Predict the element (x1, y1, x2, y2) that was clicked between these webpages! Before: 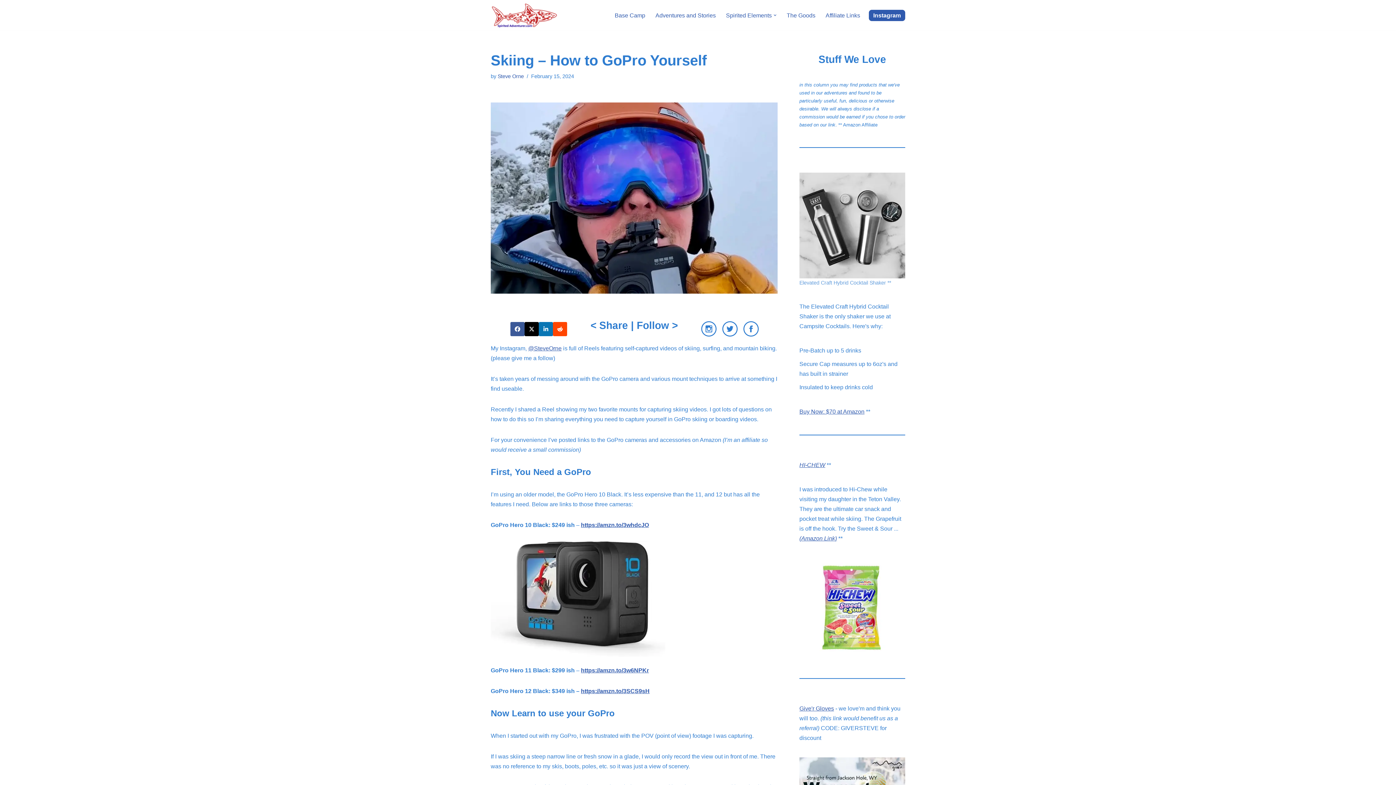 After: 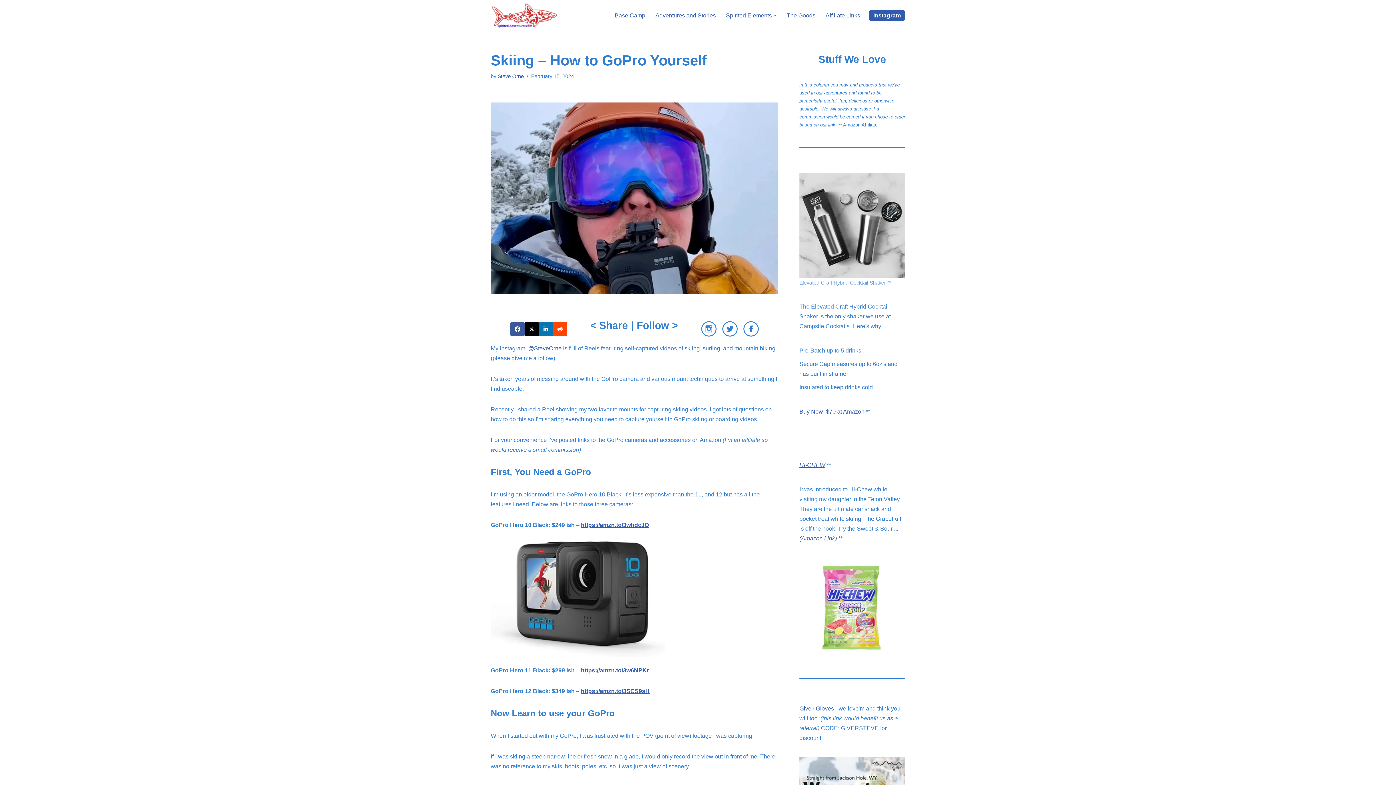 Action: bbox: (799, 558, 901, 660)